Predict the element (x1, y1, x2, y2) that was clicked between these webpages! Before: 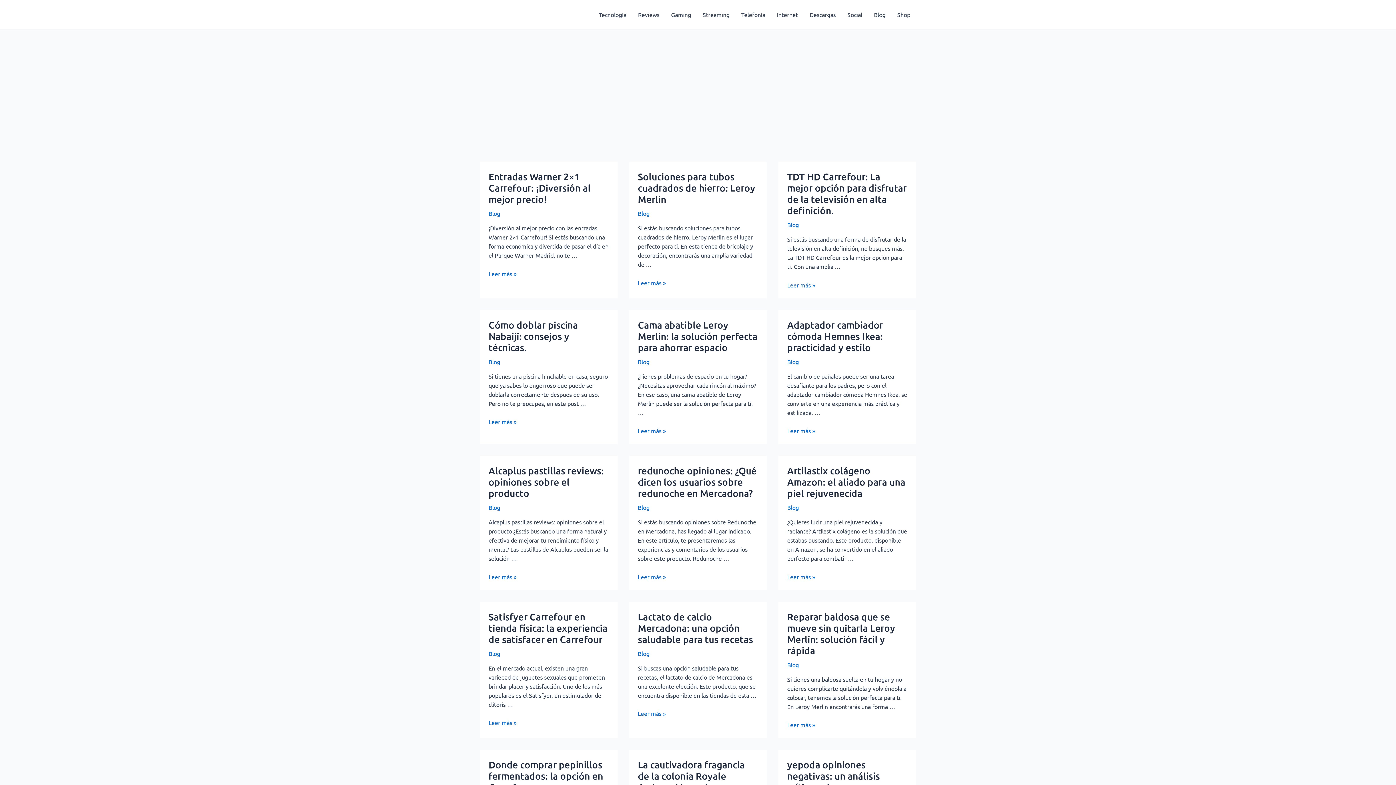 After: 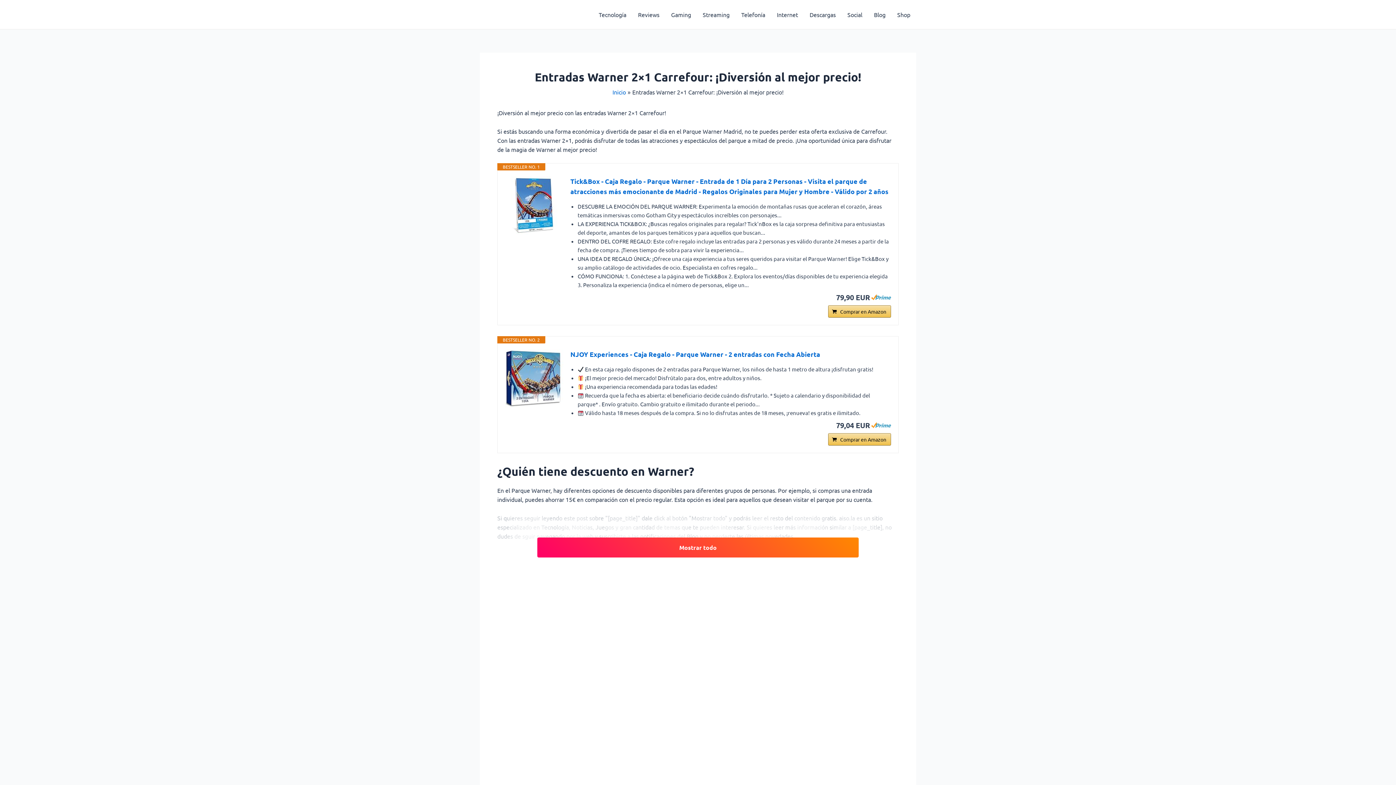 Action: label: Entradas Warner 2×1 Carrefour: ¡Diversión al mejor precio!
Leer más » bbox: (488, 270, 516, 277)